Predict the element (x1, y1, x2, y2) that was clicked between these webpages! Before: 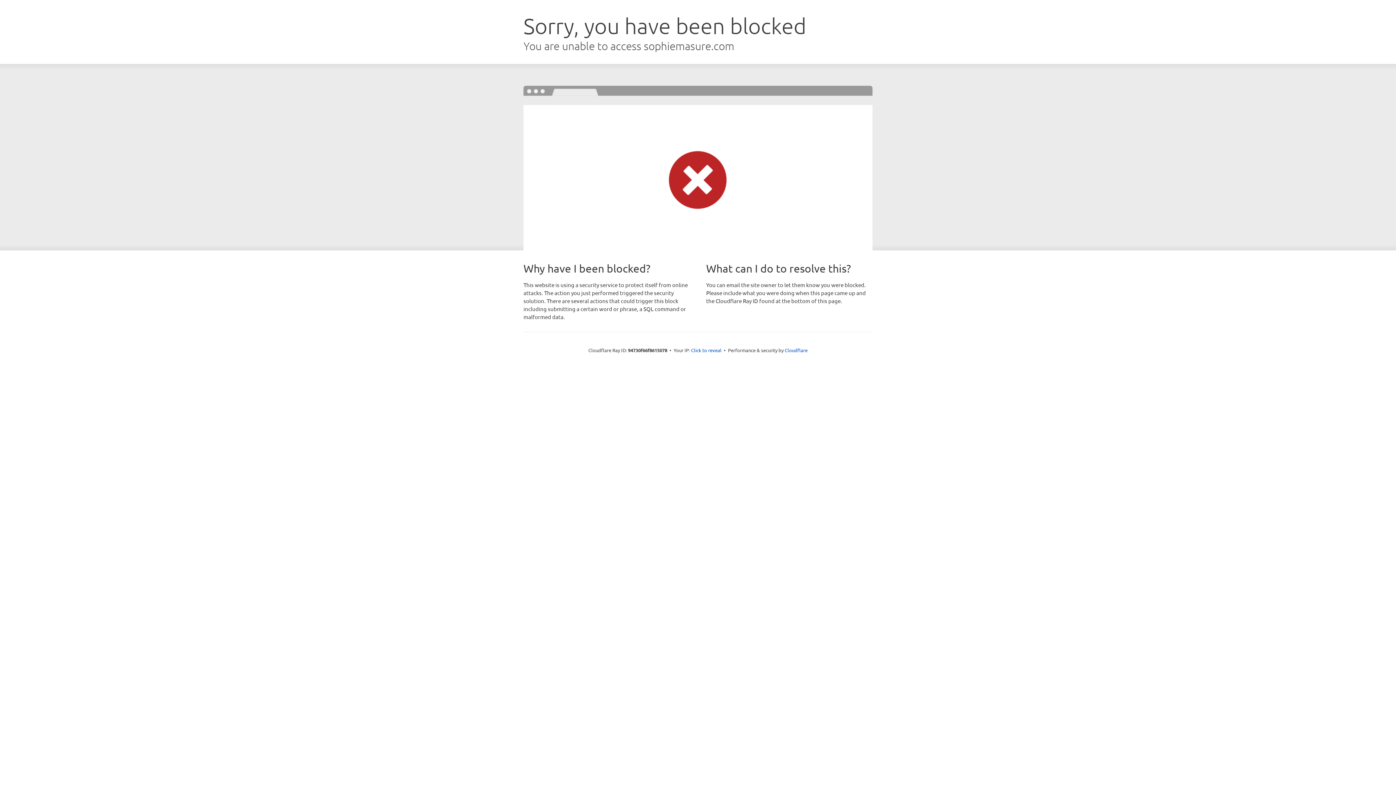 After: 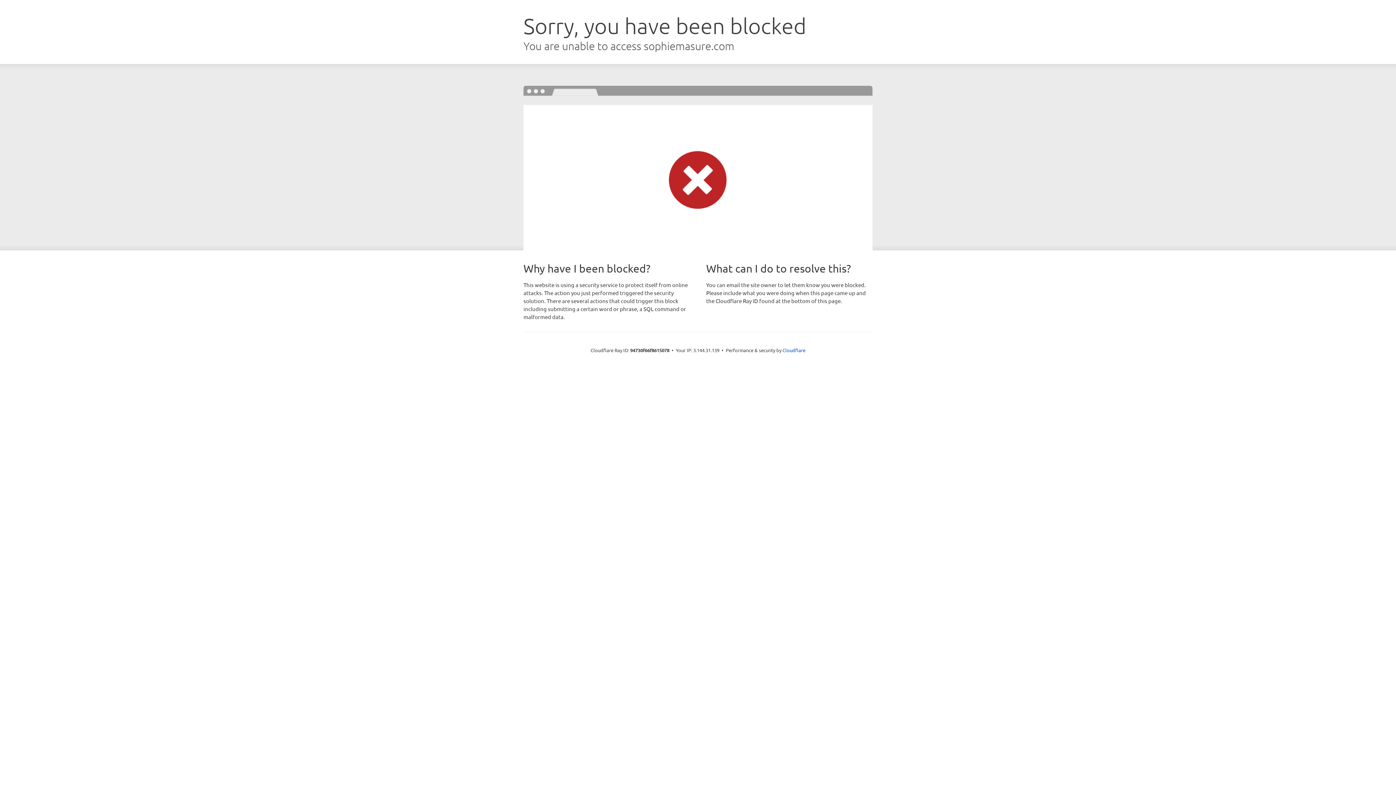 Action: label: Click to reveal bbox: (691, 346, 721, 353)